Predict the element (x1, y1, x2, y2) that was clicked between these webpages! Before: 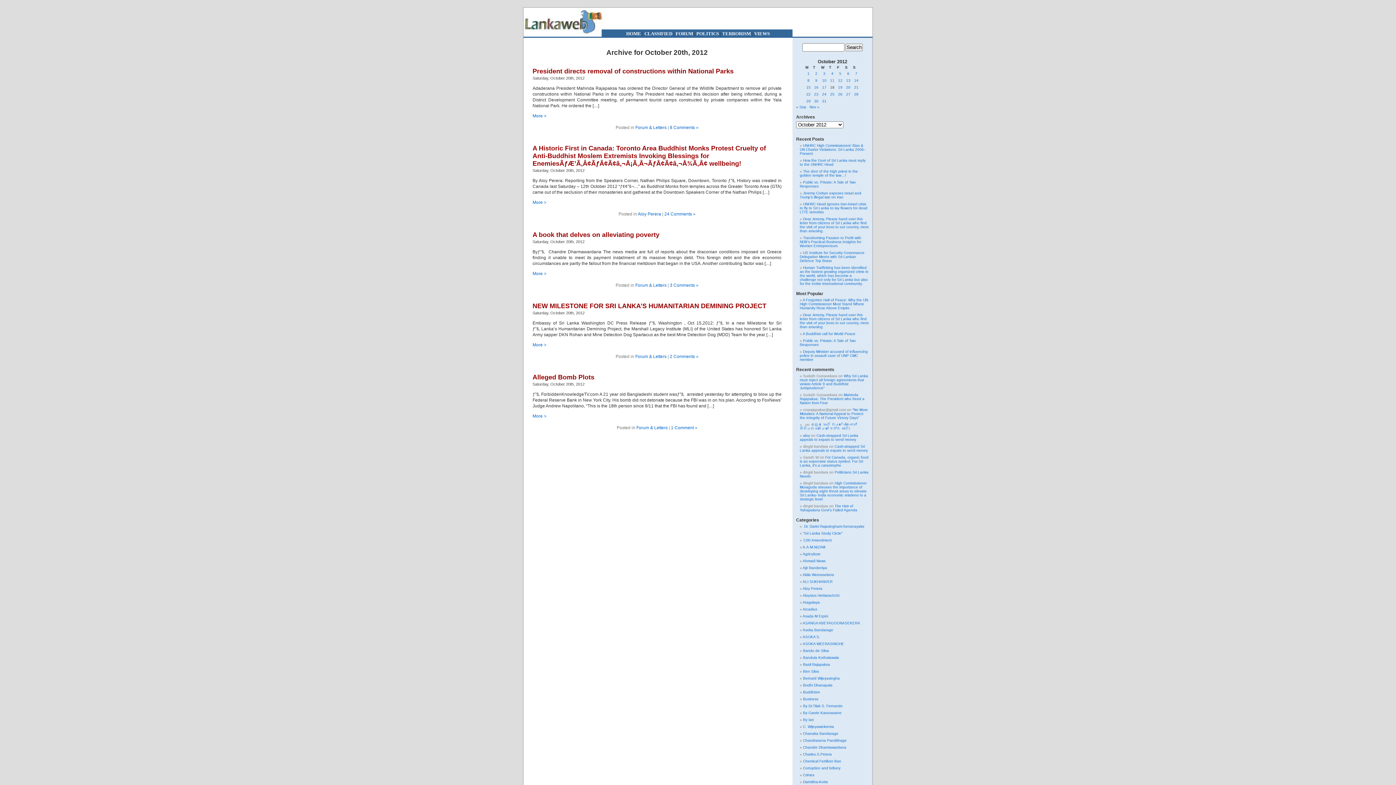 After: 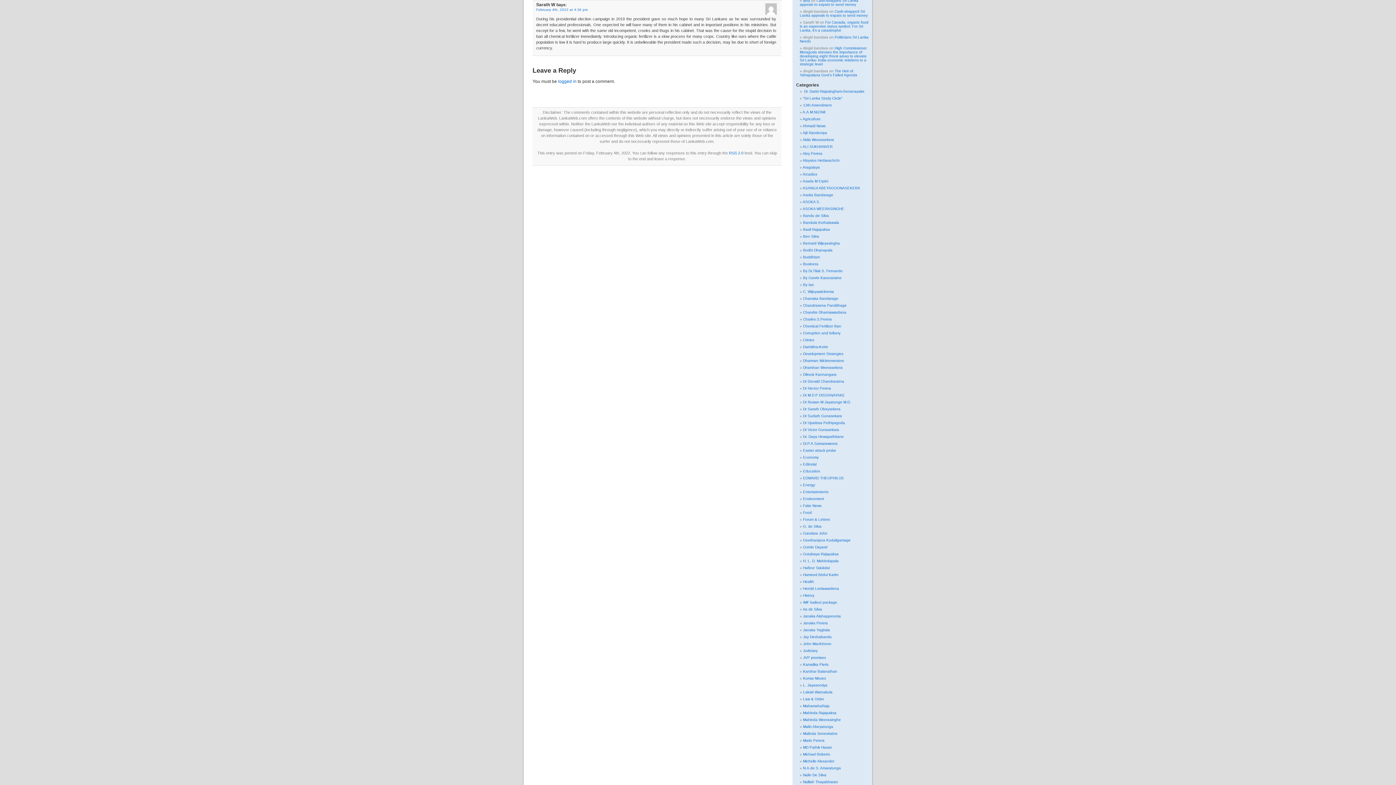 Action: bbox: (800, 455, 868, 467) label: For Canada, organic food is an expensive status symbol. For Sri Lanka, it’s a catastrophe